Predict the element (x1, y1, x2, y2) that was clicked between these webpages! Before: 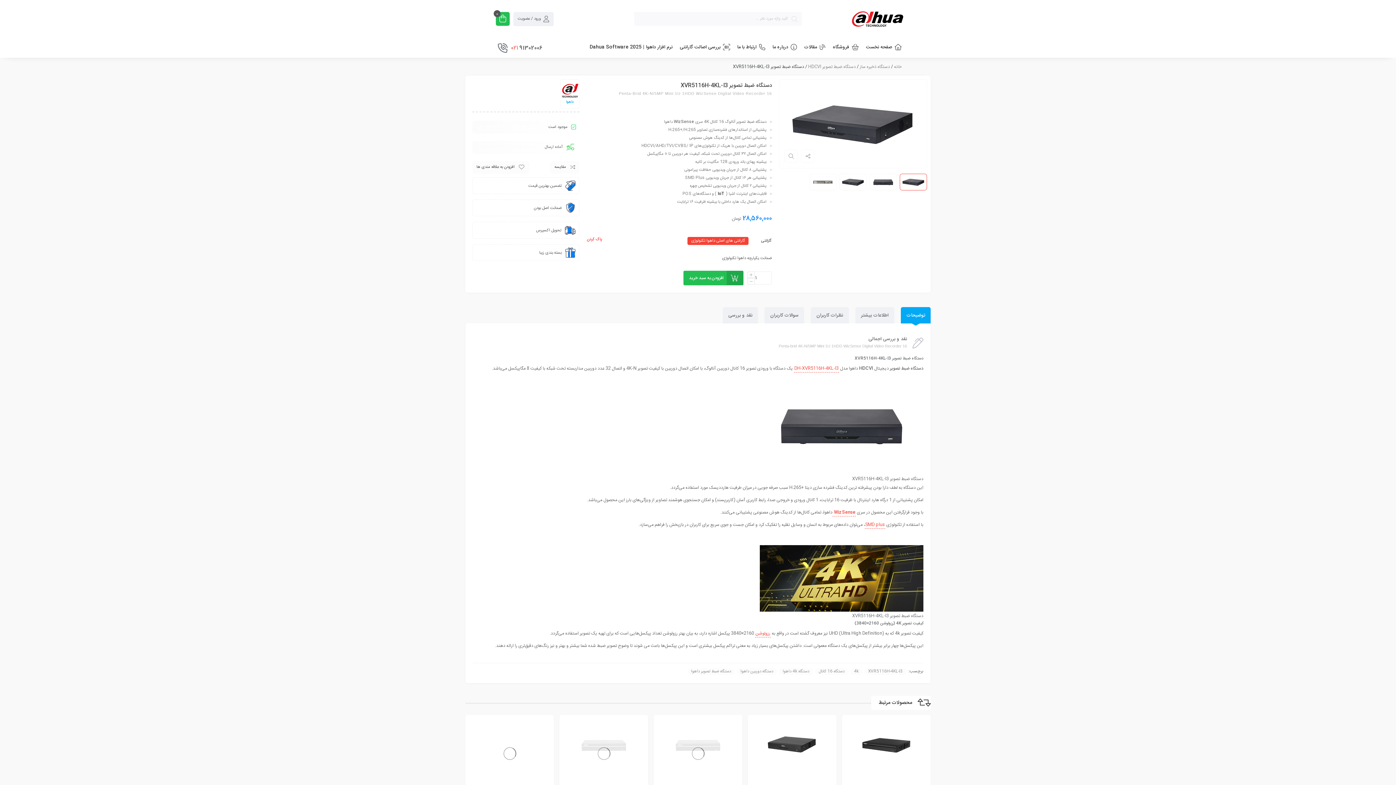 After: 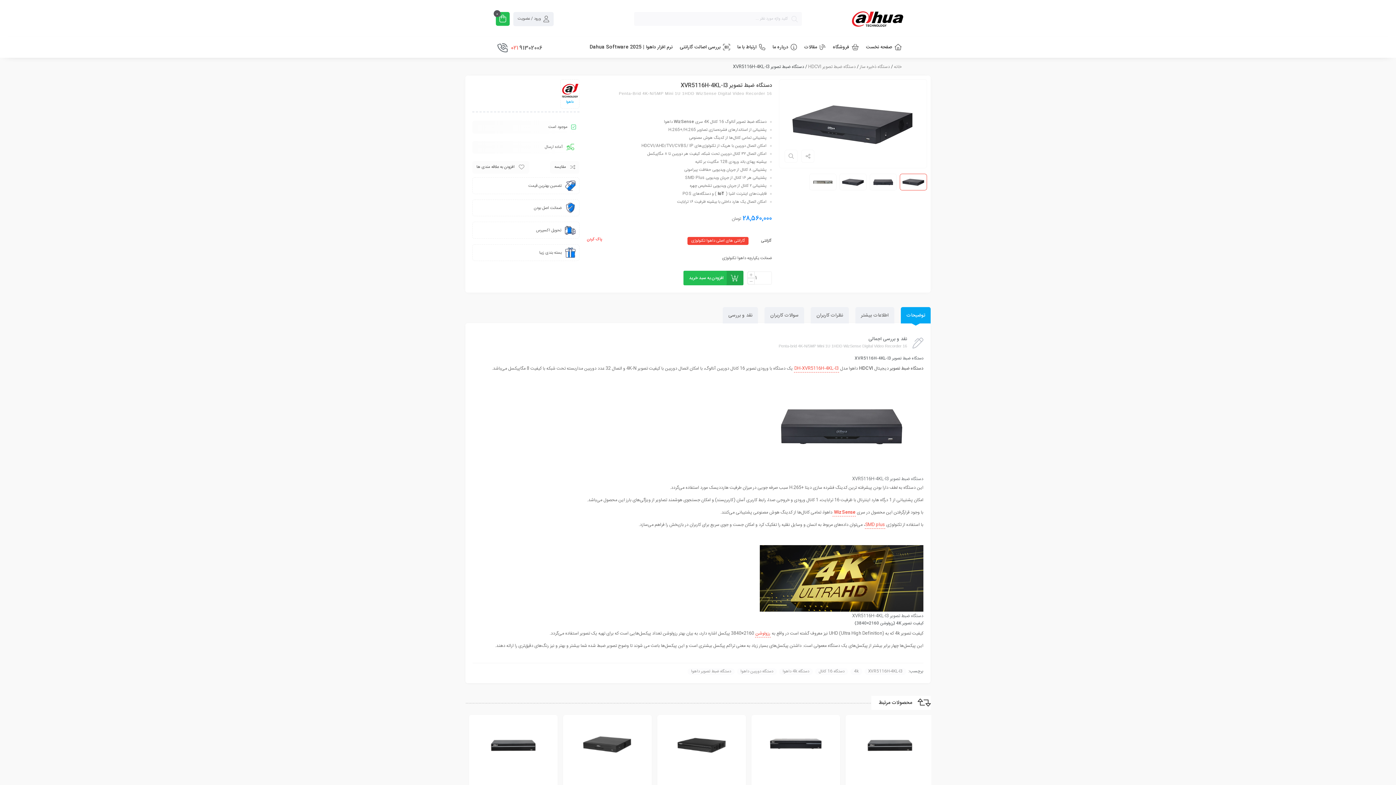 Action: bbox: (794, 365, 839, 372) label: DH-XVR5116H-4KL-I3